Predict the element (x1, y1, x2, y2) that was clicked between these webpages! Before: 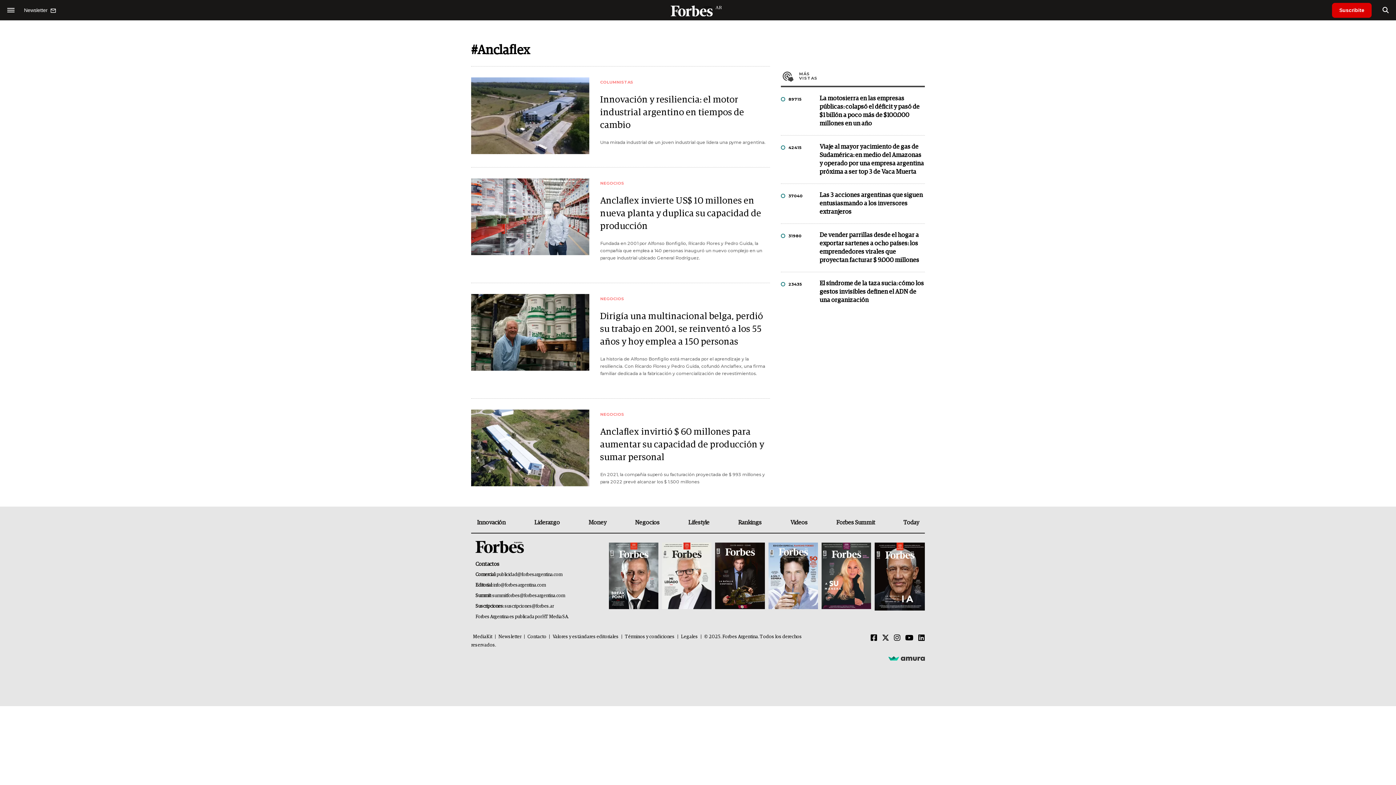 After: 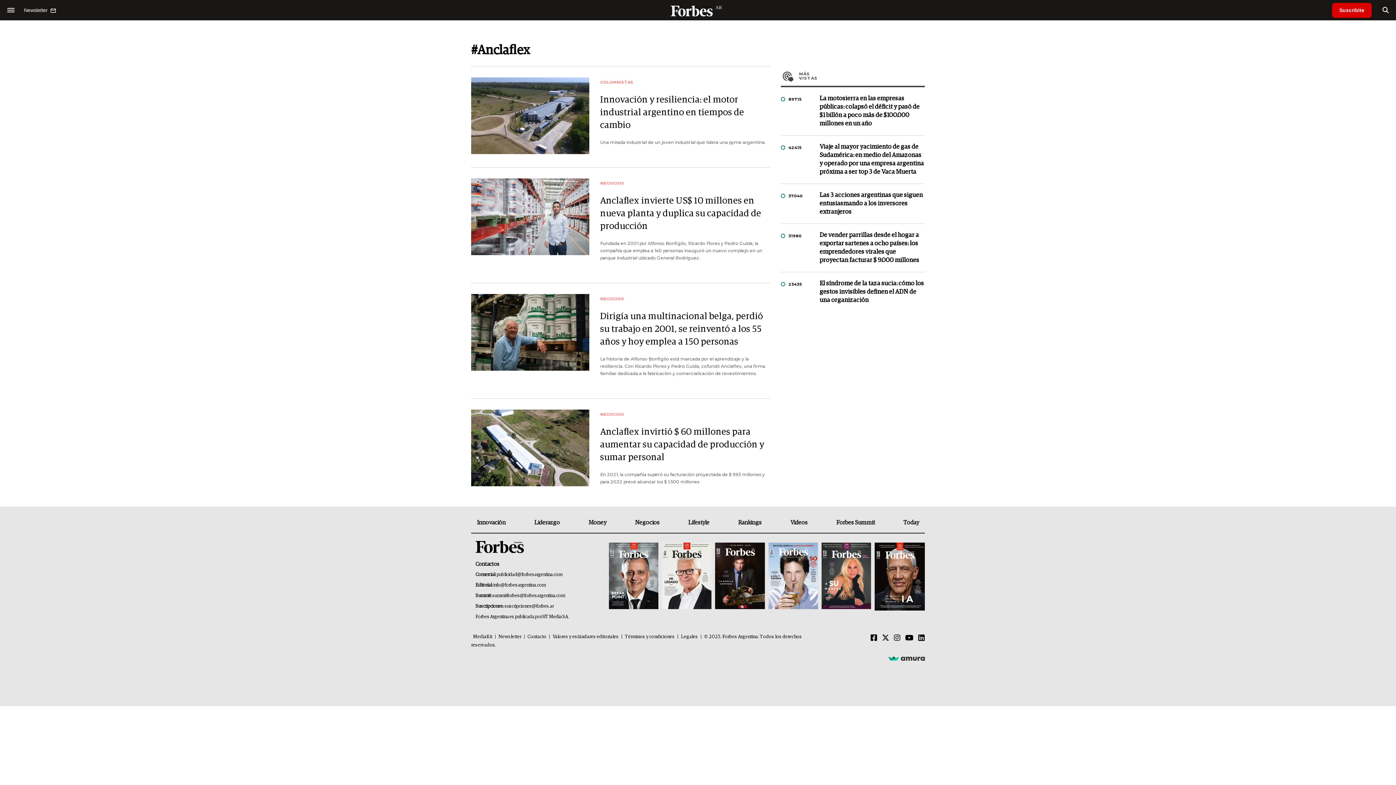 Action: bbox: (607, 541, 660, 612)